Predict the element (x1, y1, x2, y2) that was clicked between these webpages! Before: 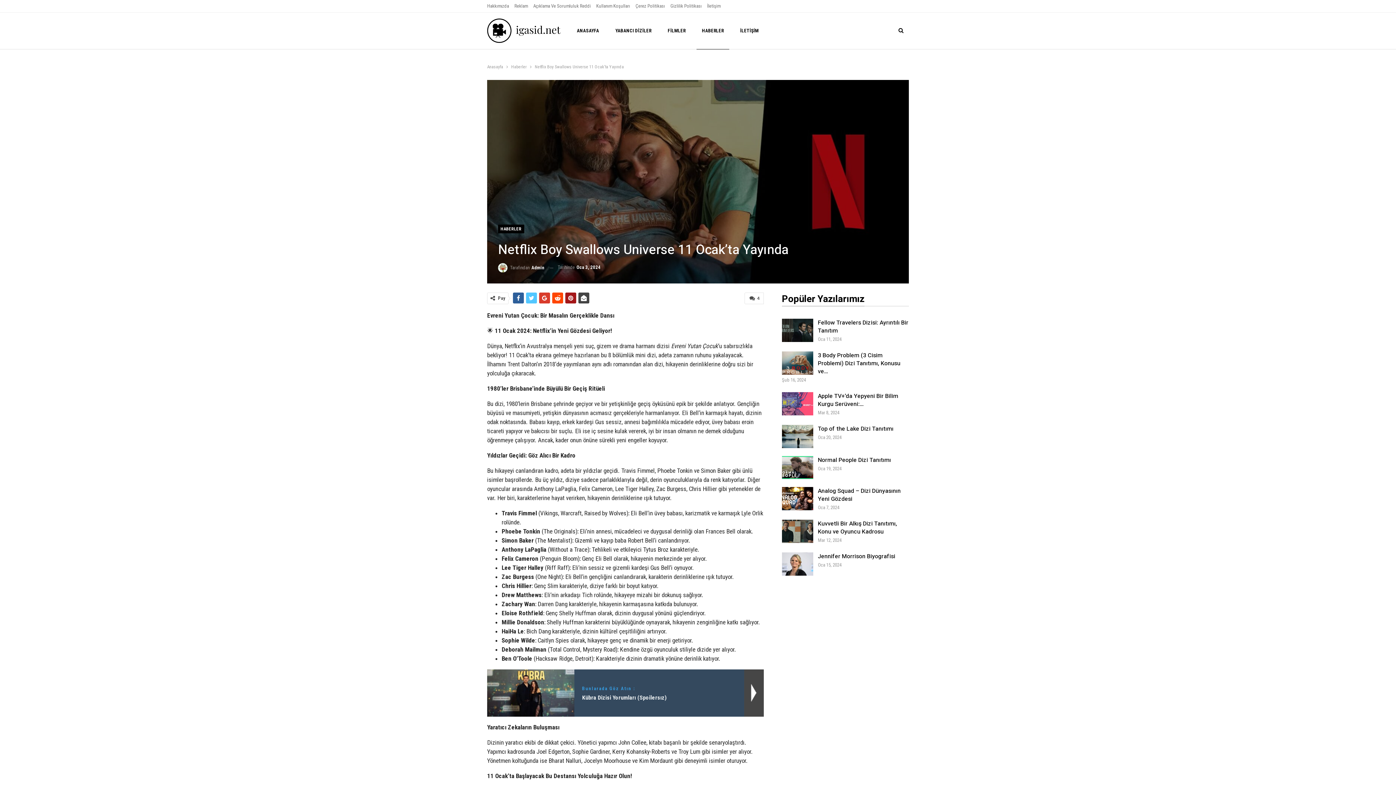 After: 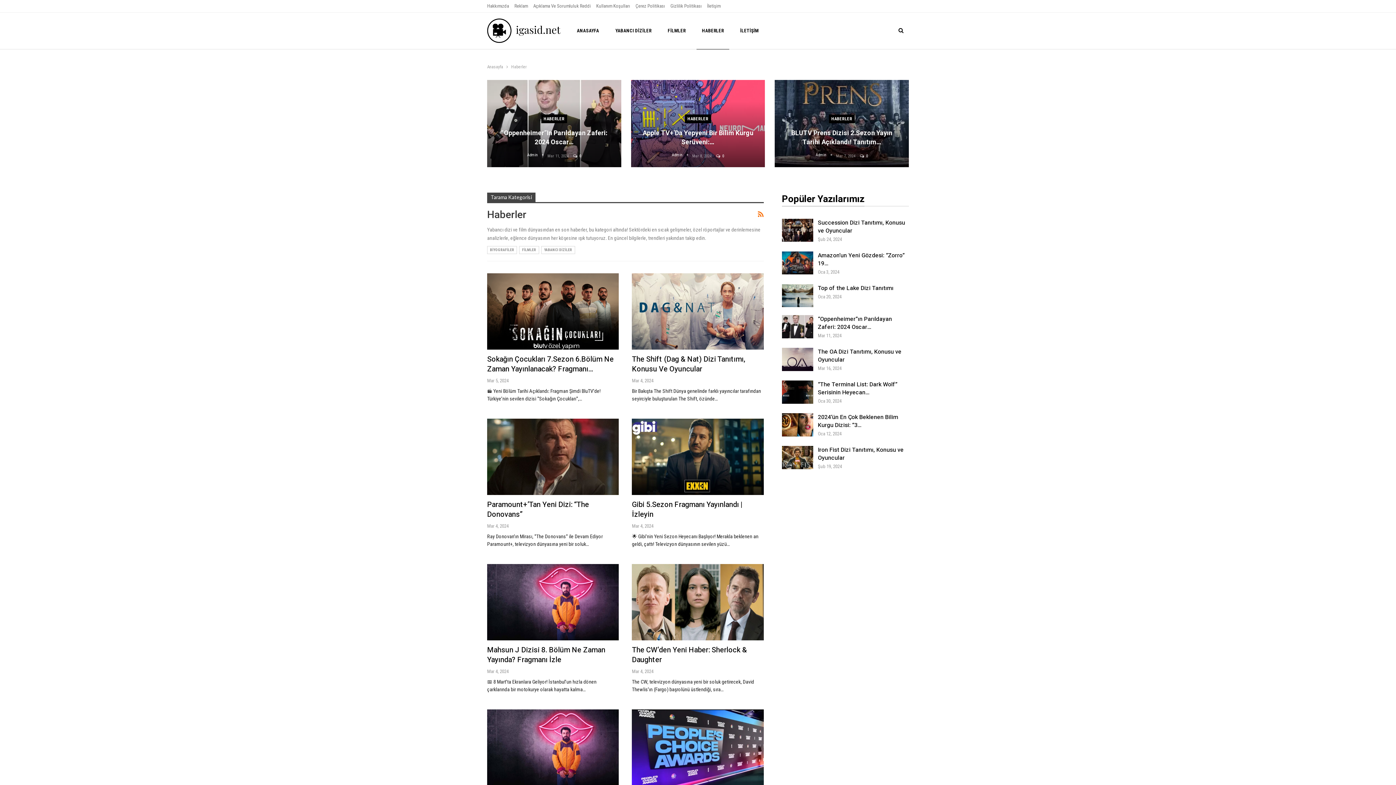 Action: label: HABERLER bbox: (498, 224, 524, 233)